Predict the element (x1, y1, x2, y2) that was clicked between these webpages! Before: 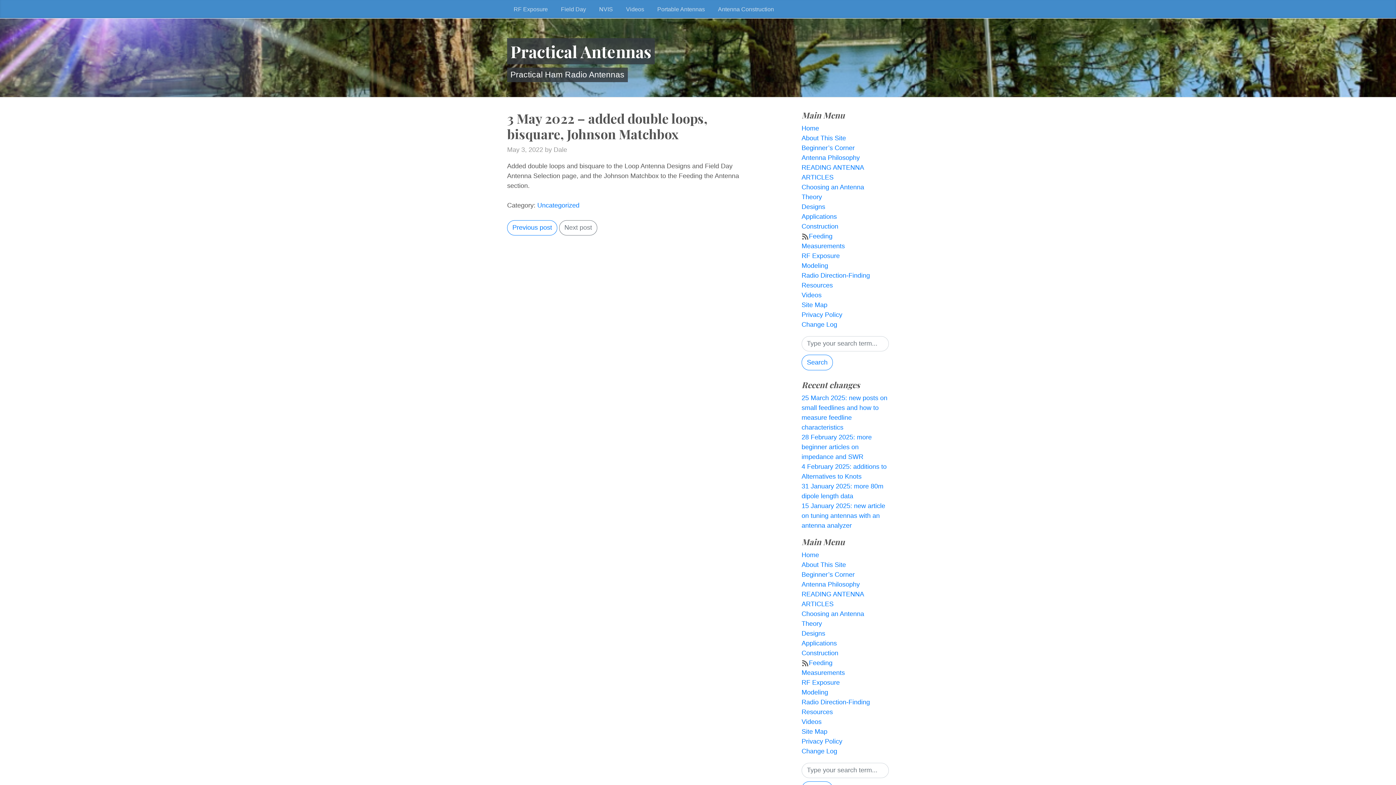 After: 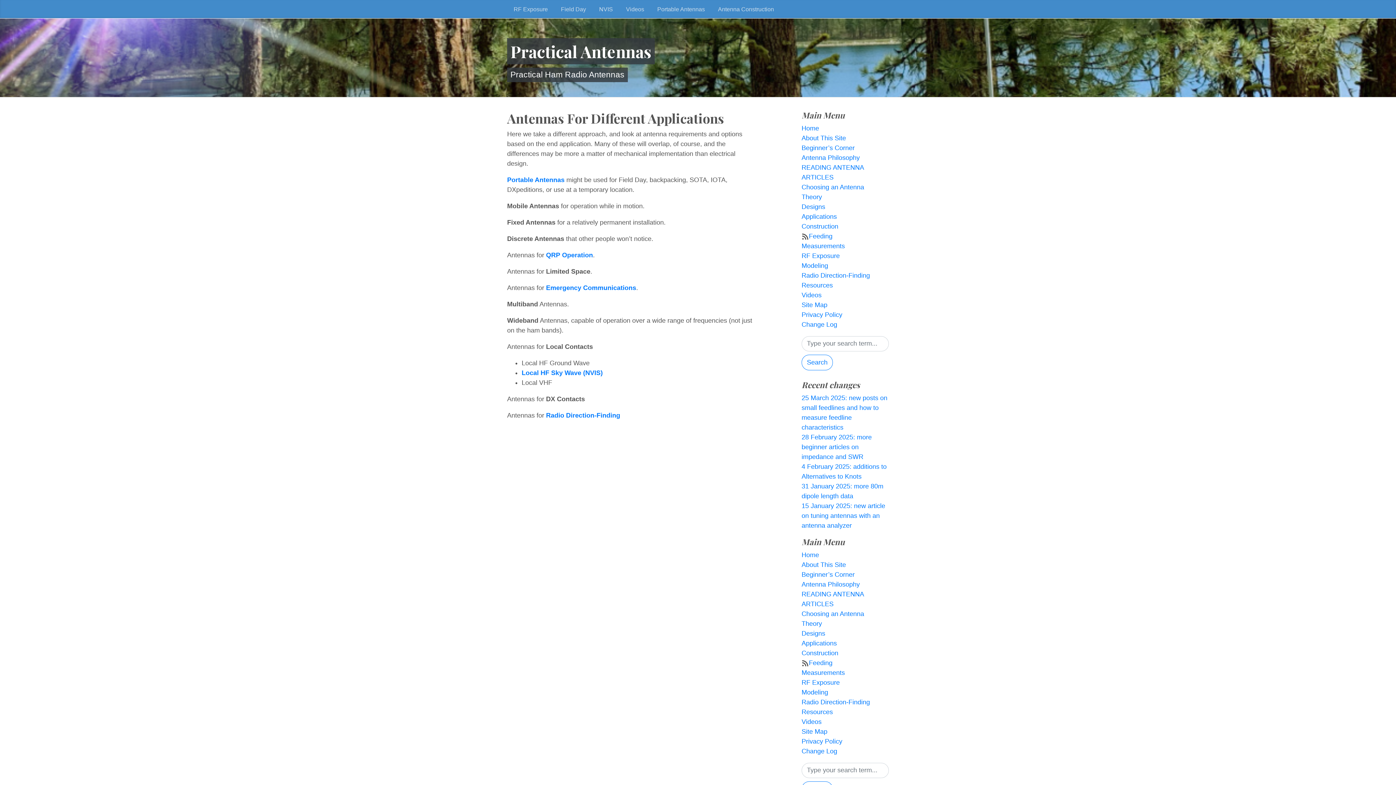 Action: bbox: (801, 212, 837, 220) label: Applications